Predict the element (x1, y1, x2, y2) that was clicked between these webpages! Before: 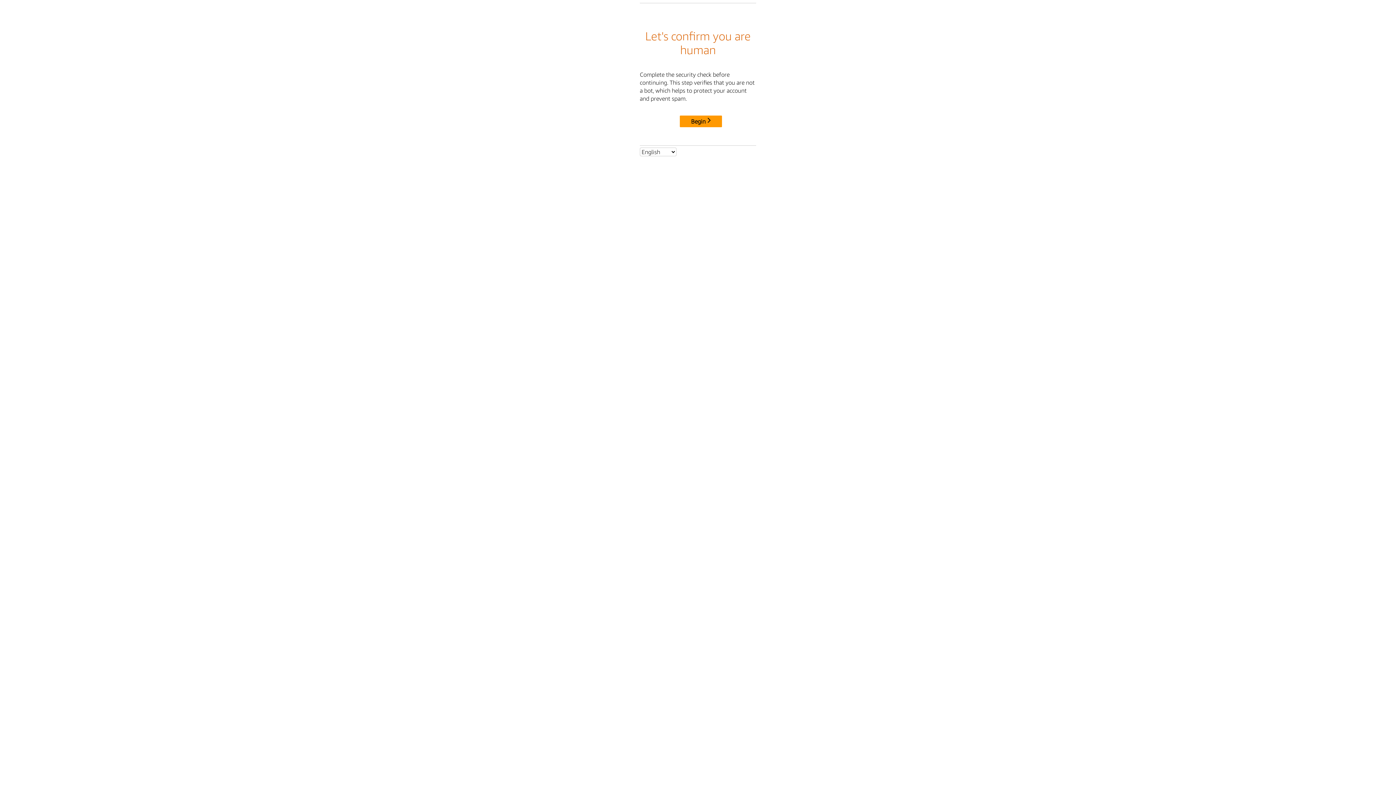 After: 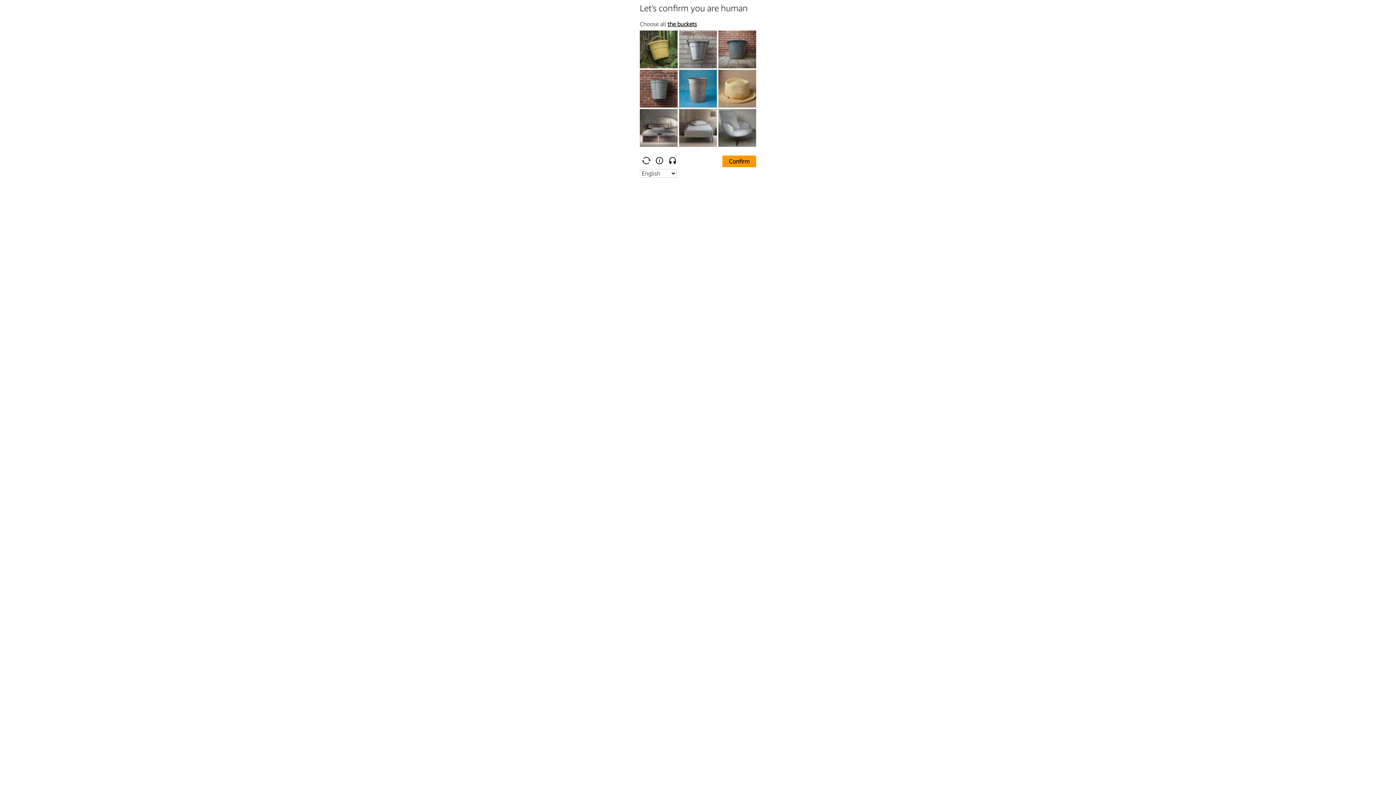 Action: label: Begin bbox: (680, 115, 722, 127)